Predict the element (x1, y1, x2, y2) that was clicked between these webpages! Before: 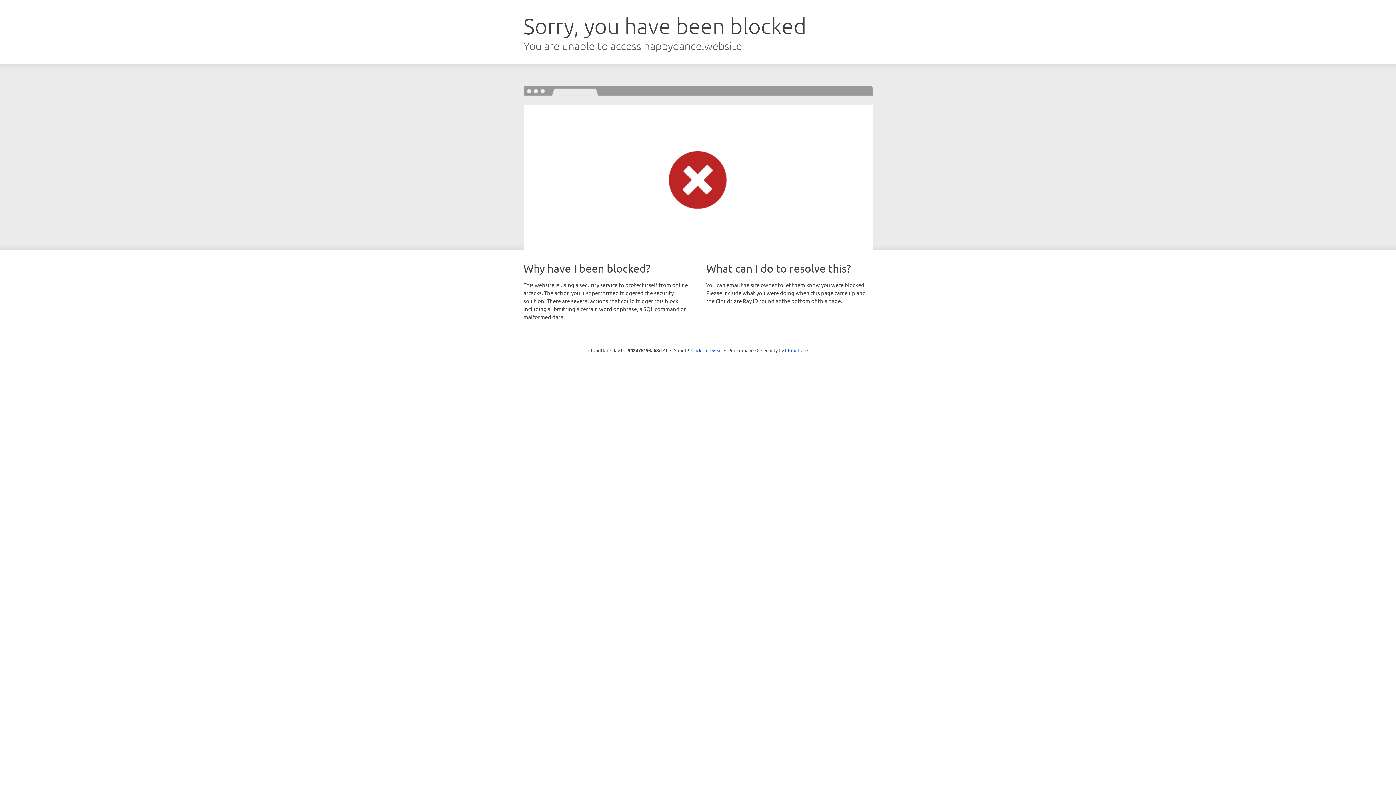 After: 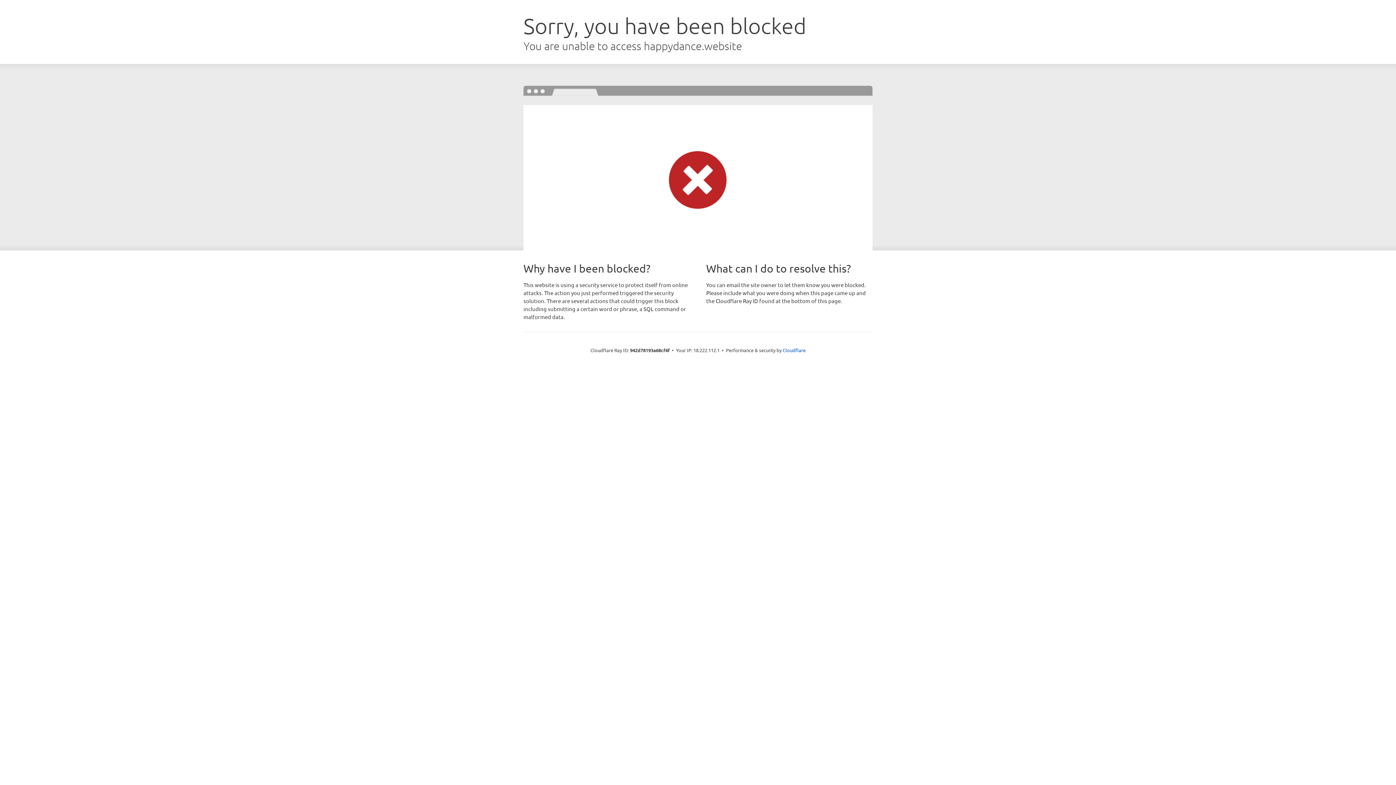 Action: bbox: (691, 346, 722, 353) label: Click to reveal